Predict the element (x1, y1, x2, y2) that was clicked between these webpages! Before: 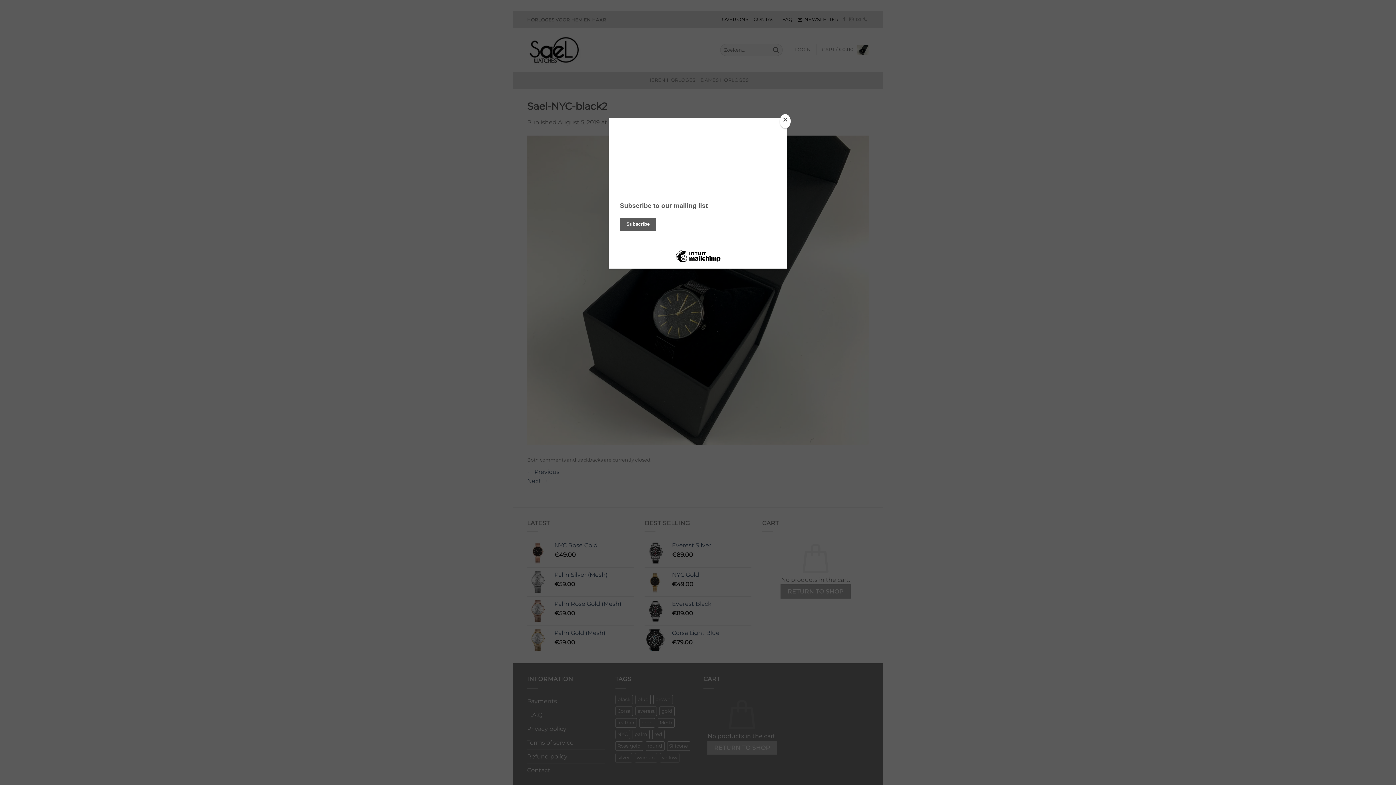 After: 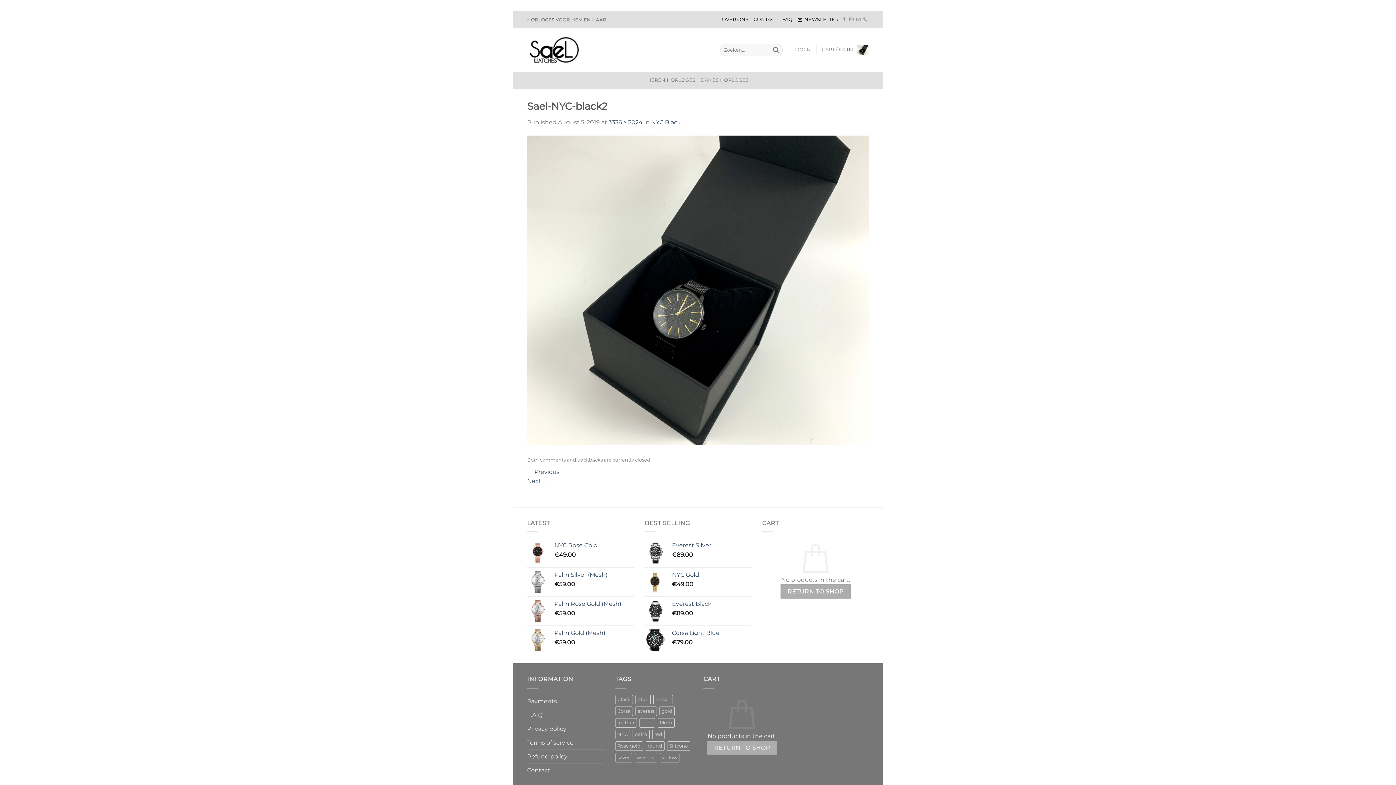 Action: label: Close bbox: (780, 114, 790, 128)